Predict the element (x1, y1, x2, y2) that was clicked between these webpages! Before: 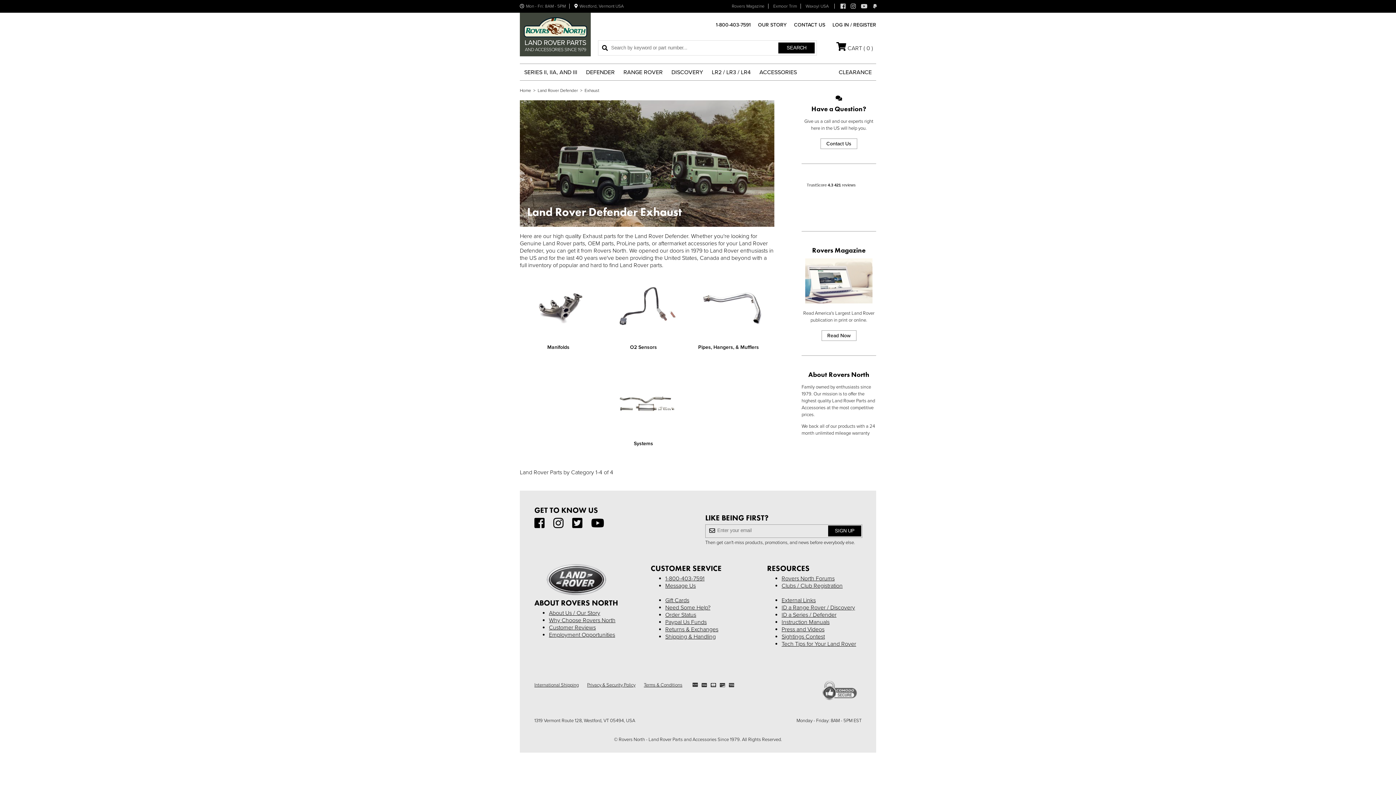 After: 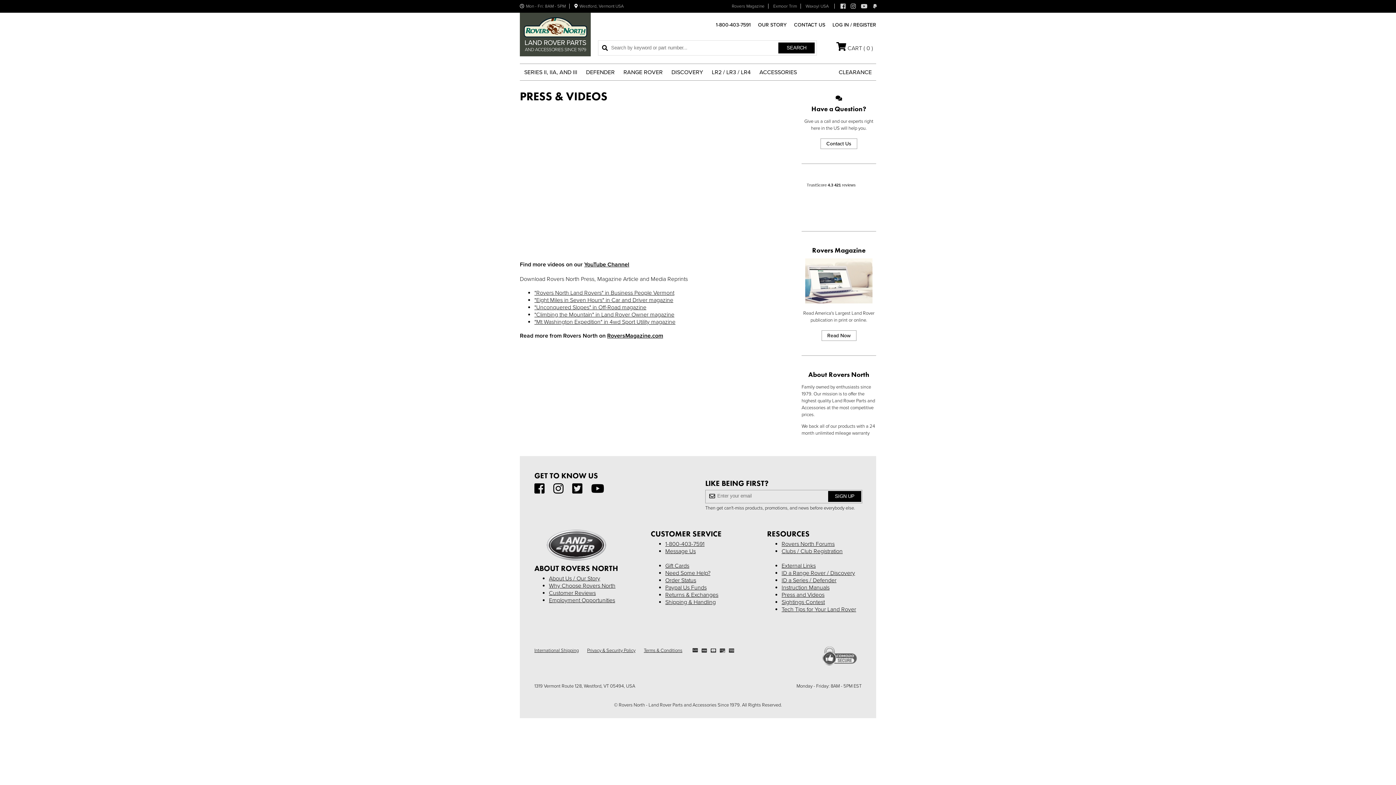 Action: bbox: (781, 626, 824, 633) label: Press and Videos